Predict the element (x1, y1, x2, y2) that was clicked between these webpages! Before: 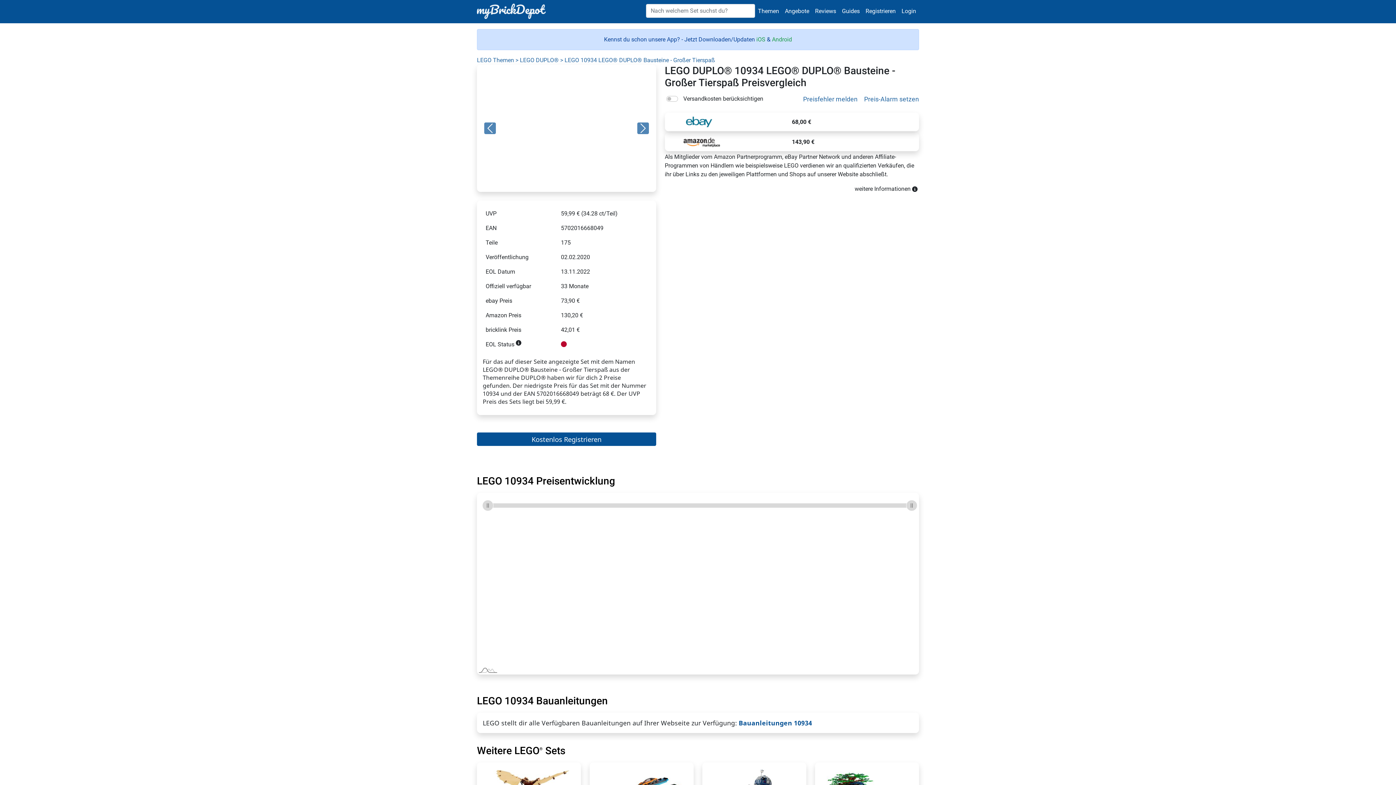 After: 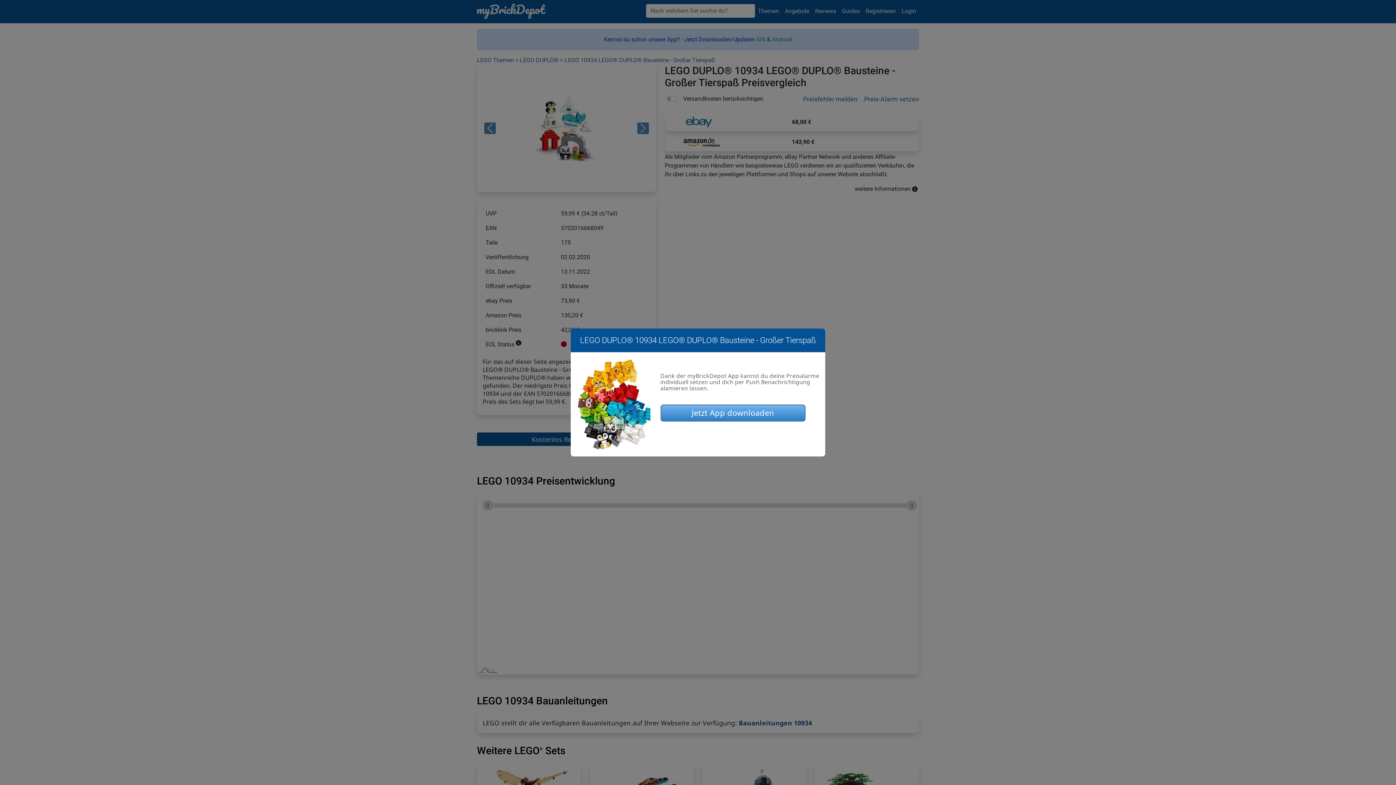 Action: bbox: (857, 94, 919, 104) label: Preis-Alarm setzen